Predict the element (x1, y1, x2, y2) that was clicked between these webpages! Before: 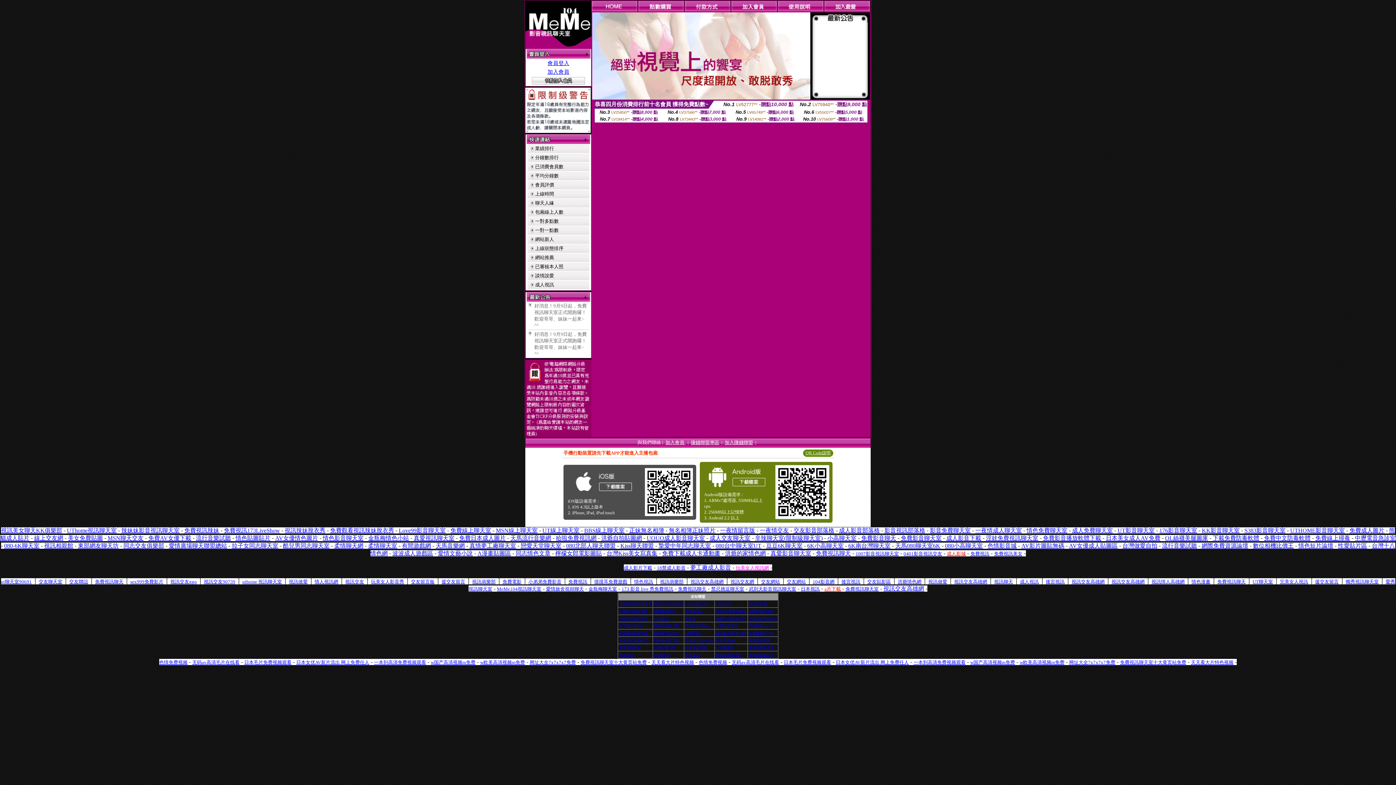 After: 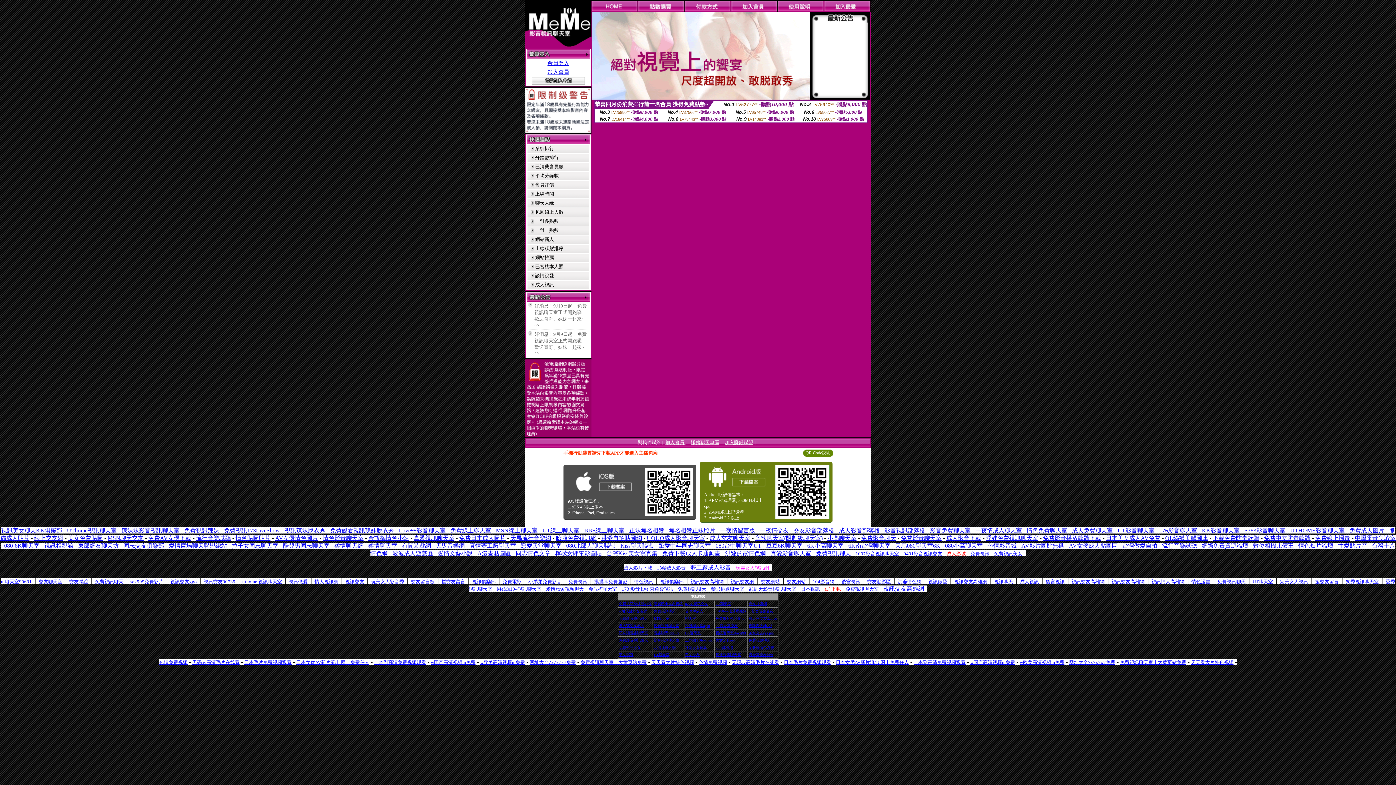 Action: label: 日本視訊 bbox: (801, 585, 820, 592)